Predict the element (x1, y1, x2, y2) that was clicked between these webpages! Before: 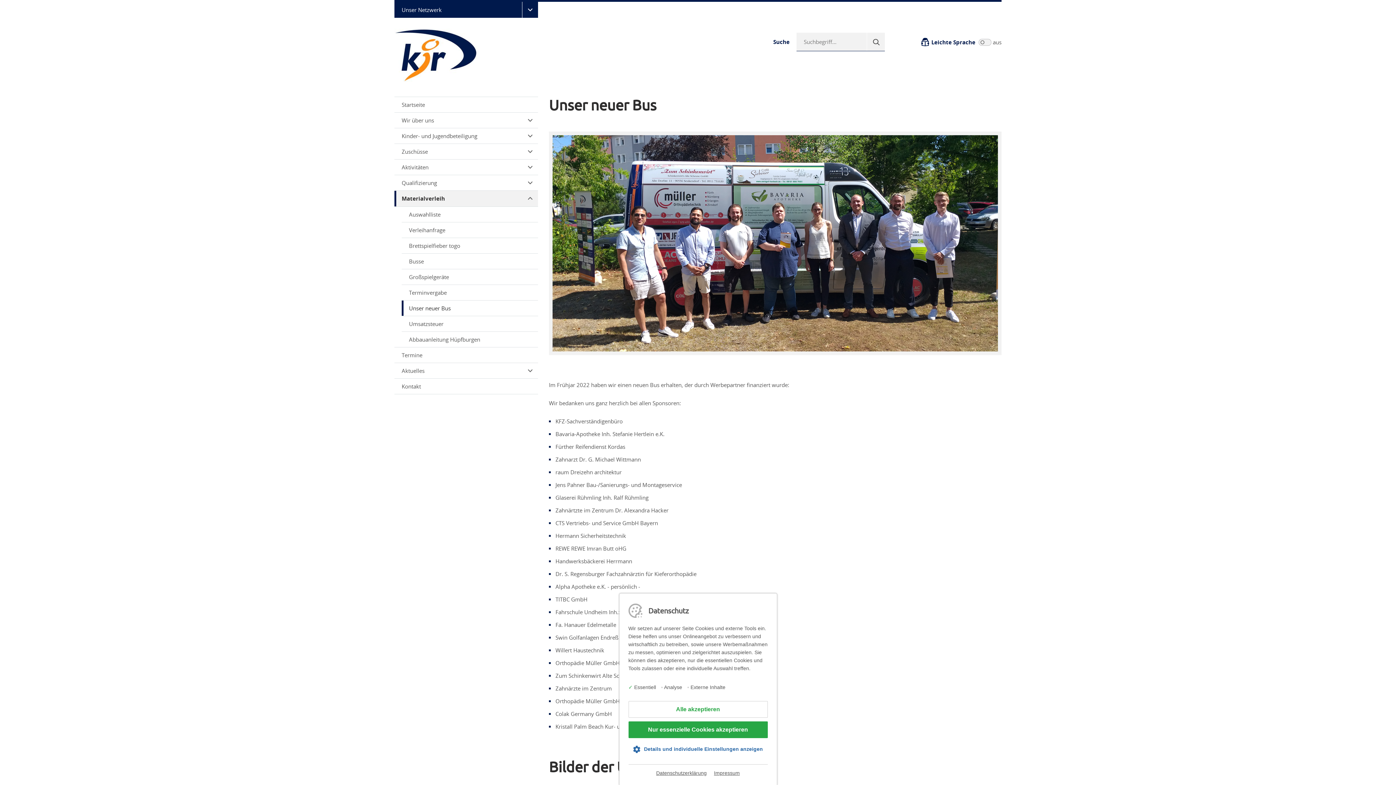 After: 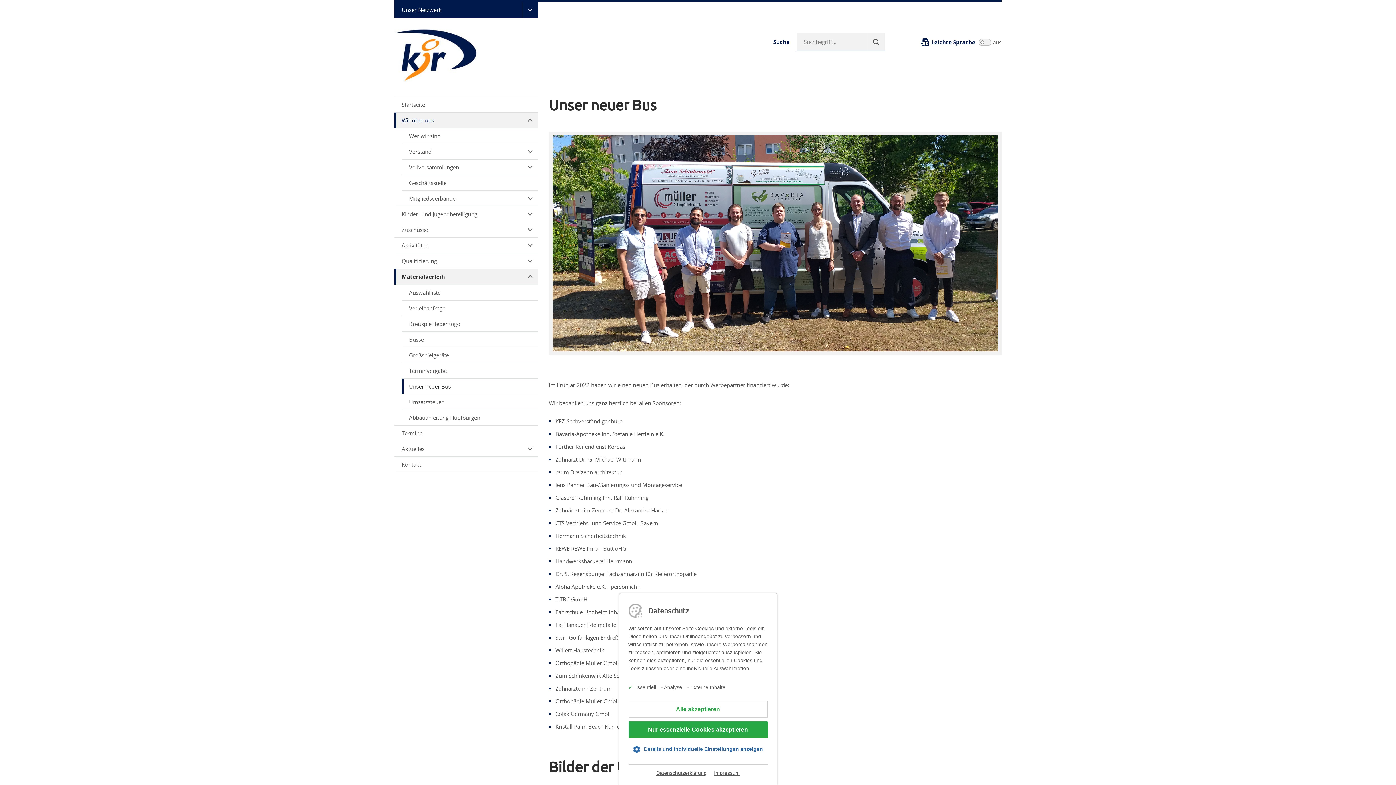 Action: bbox: (394, 112, 538, 127) label: Wir über uns